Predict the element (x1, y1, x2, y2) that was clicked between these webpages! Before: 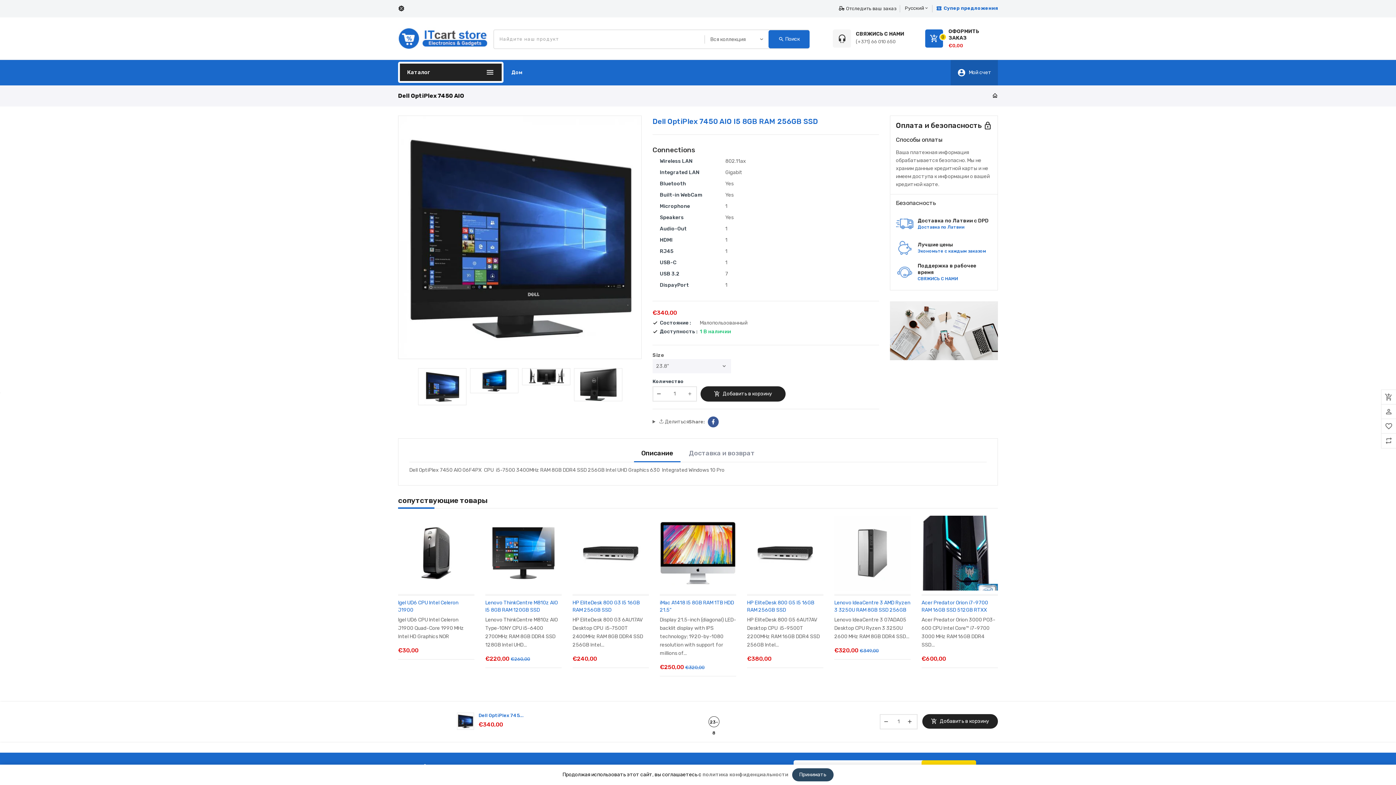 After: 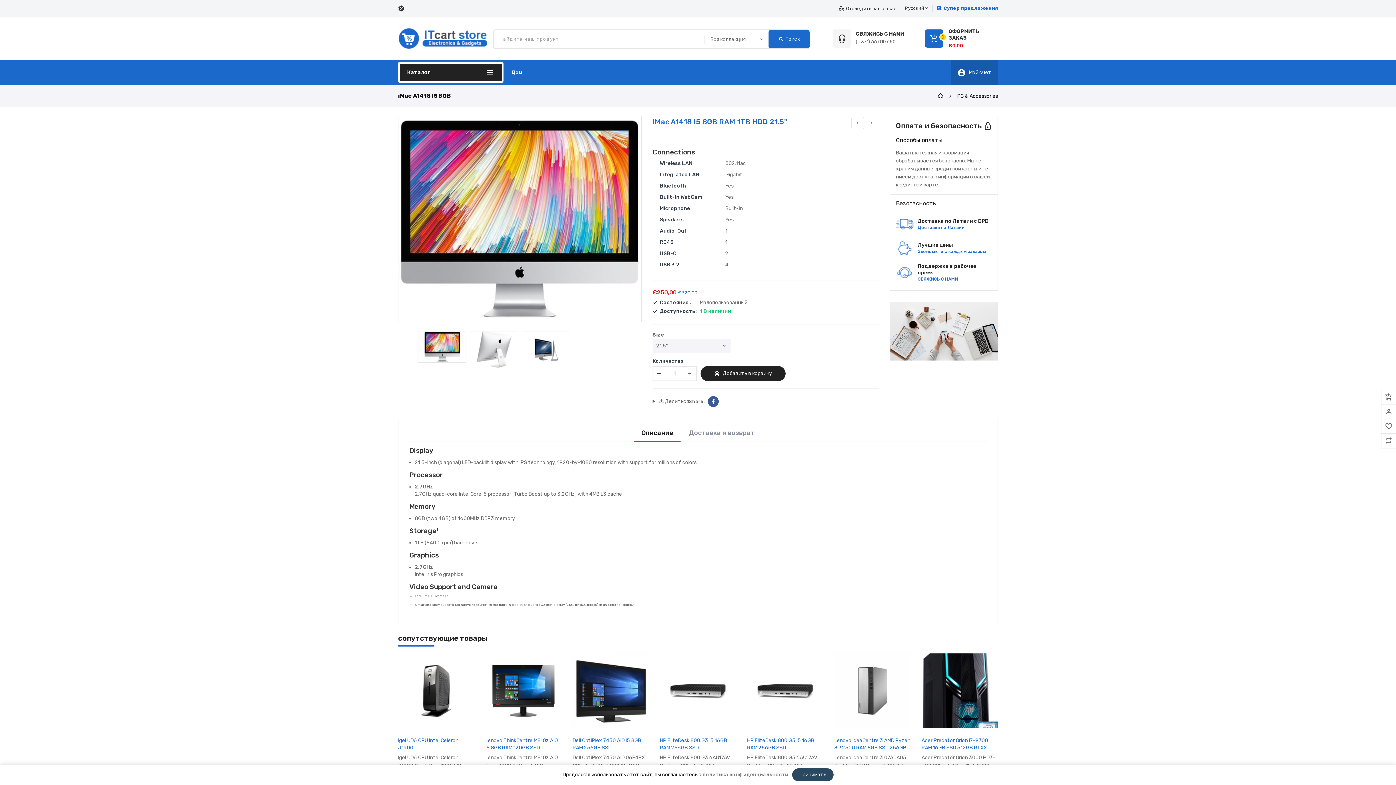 Action: bbox: (660, 521, 736, 585)